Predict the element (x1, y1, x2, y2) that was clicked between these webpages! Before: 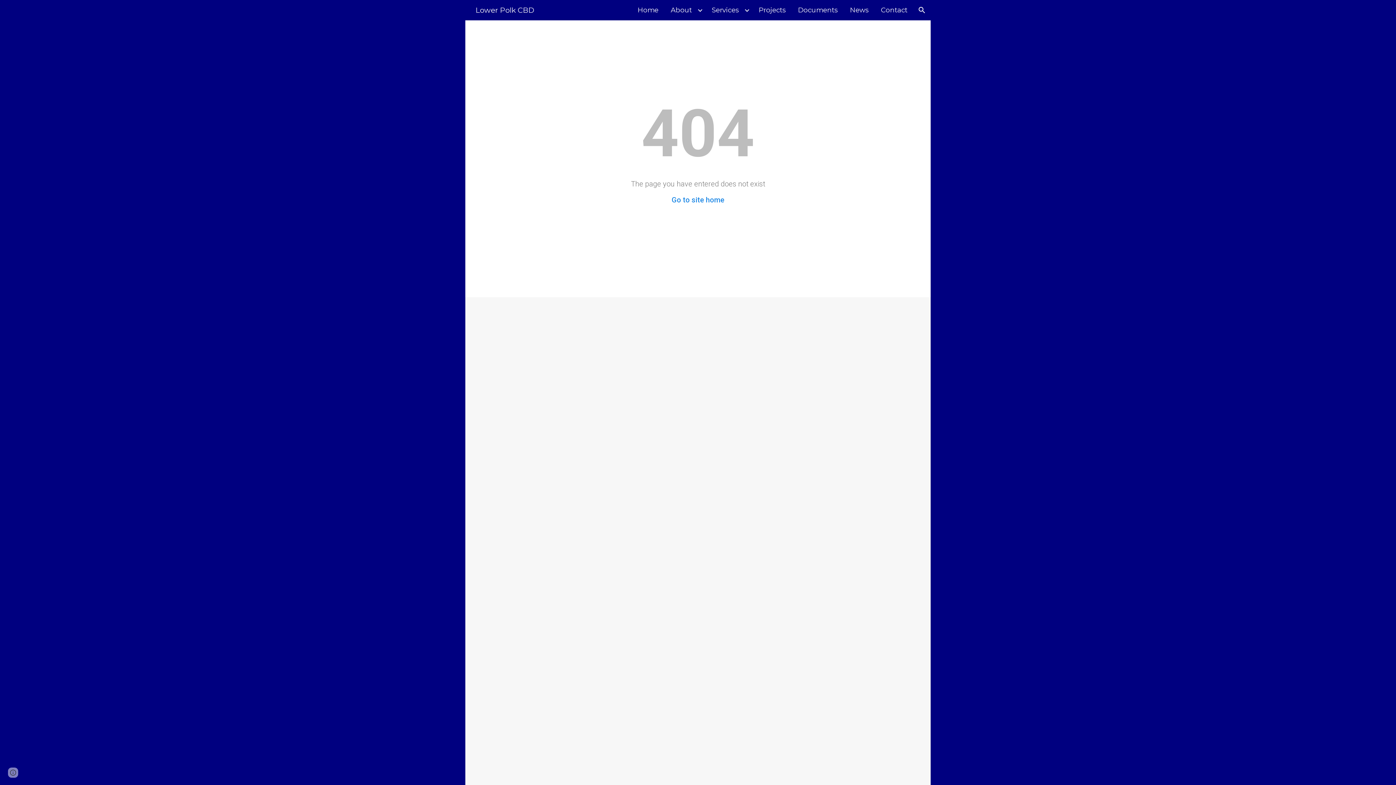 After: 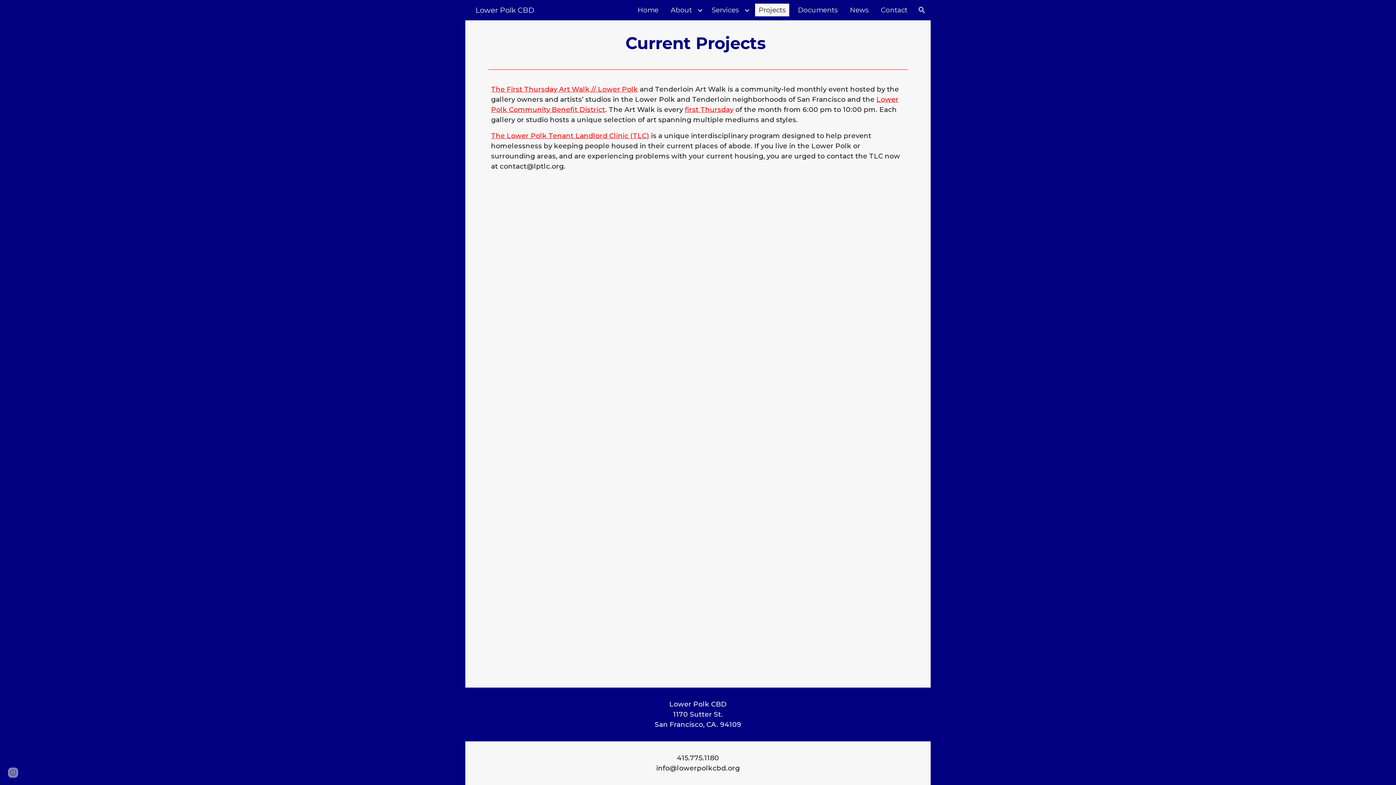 Action: label: Projects bbox: (755, 3, 789, 16)